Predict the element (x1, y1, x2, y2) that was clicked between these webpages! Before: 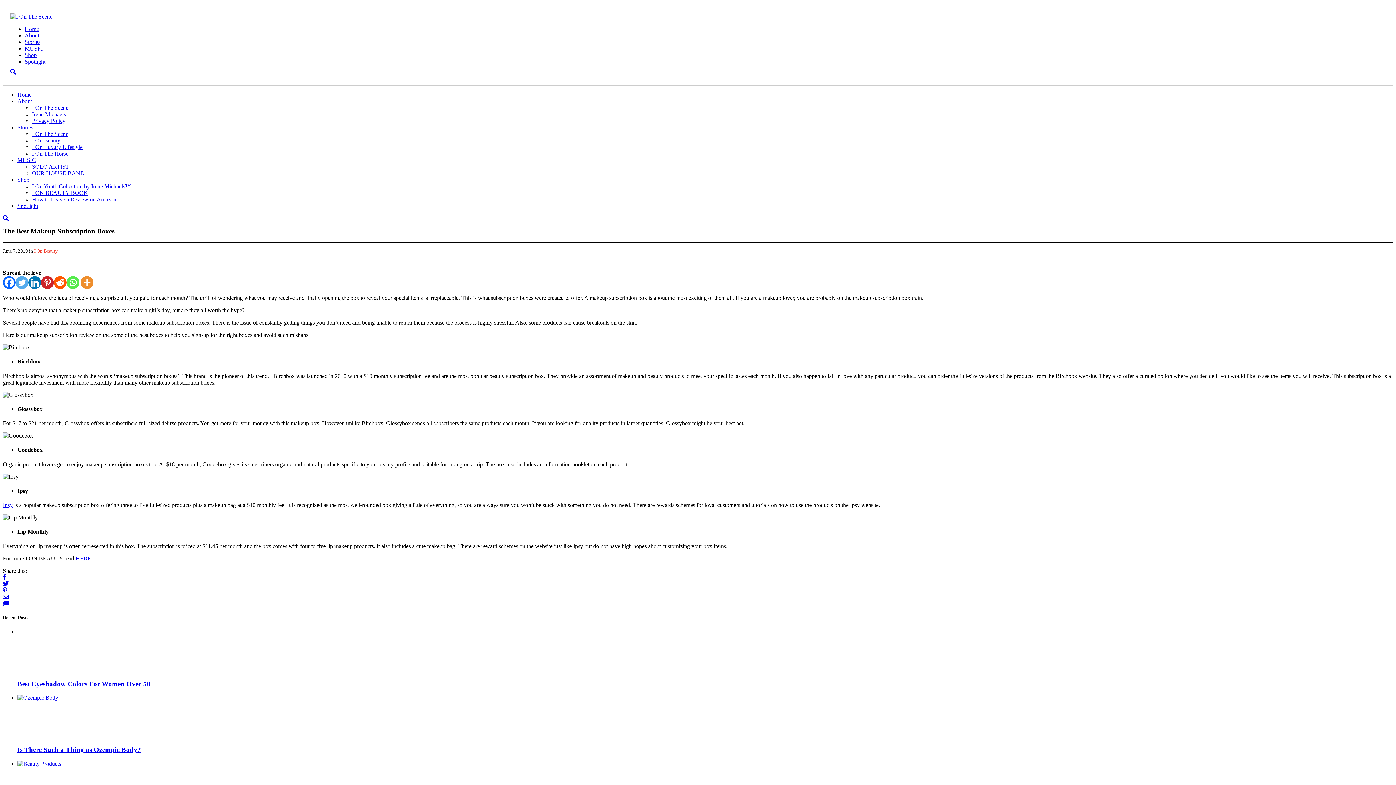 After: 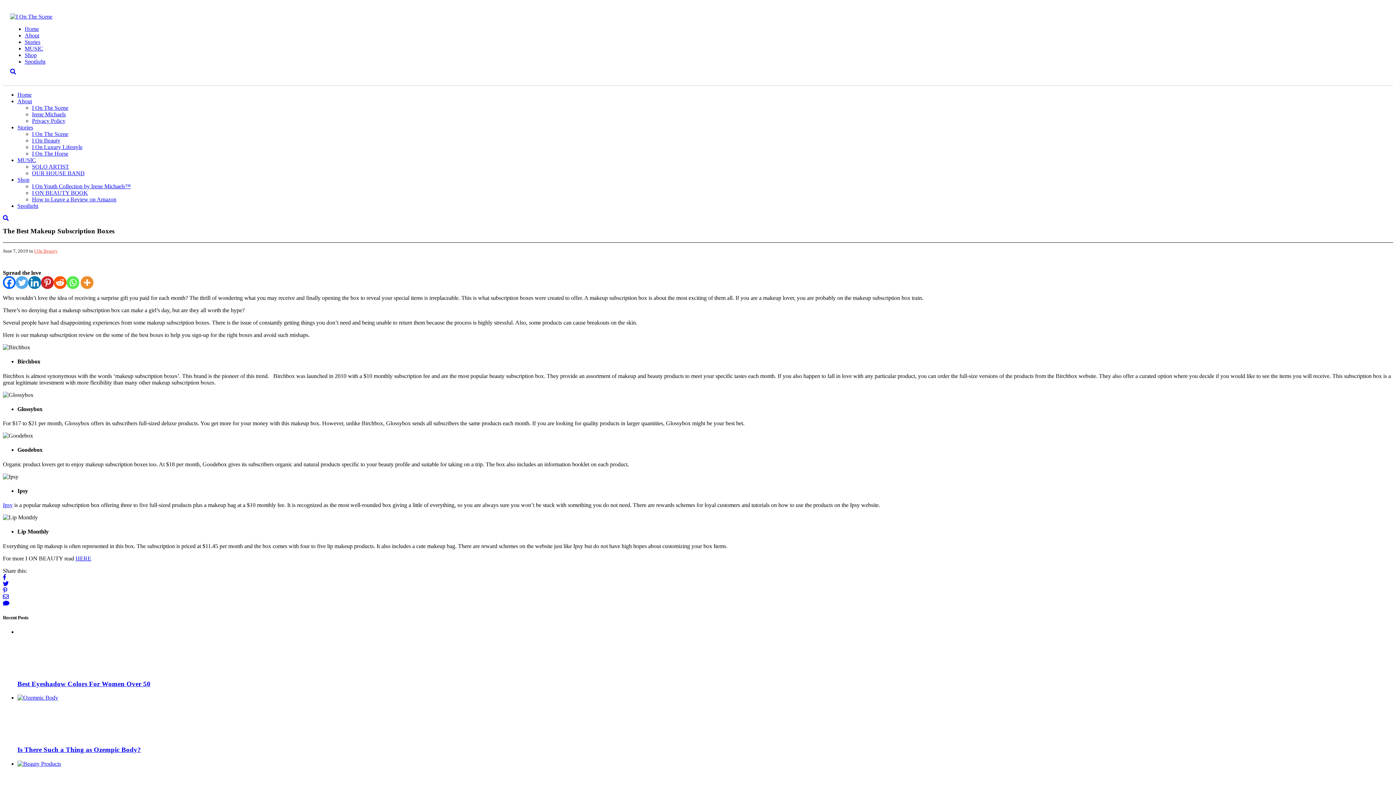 Action: label: Shop bbox: (17, 176, 29, 182)